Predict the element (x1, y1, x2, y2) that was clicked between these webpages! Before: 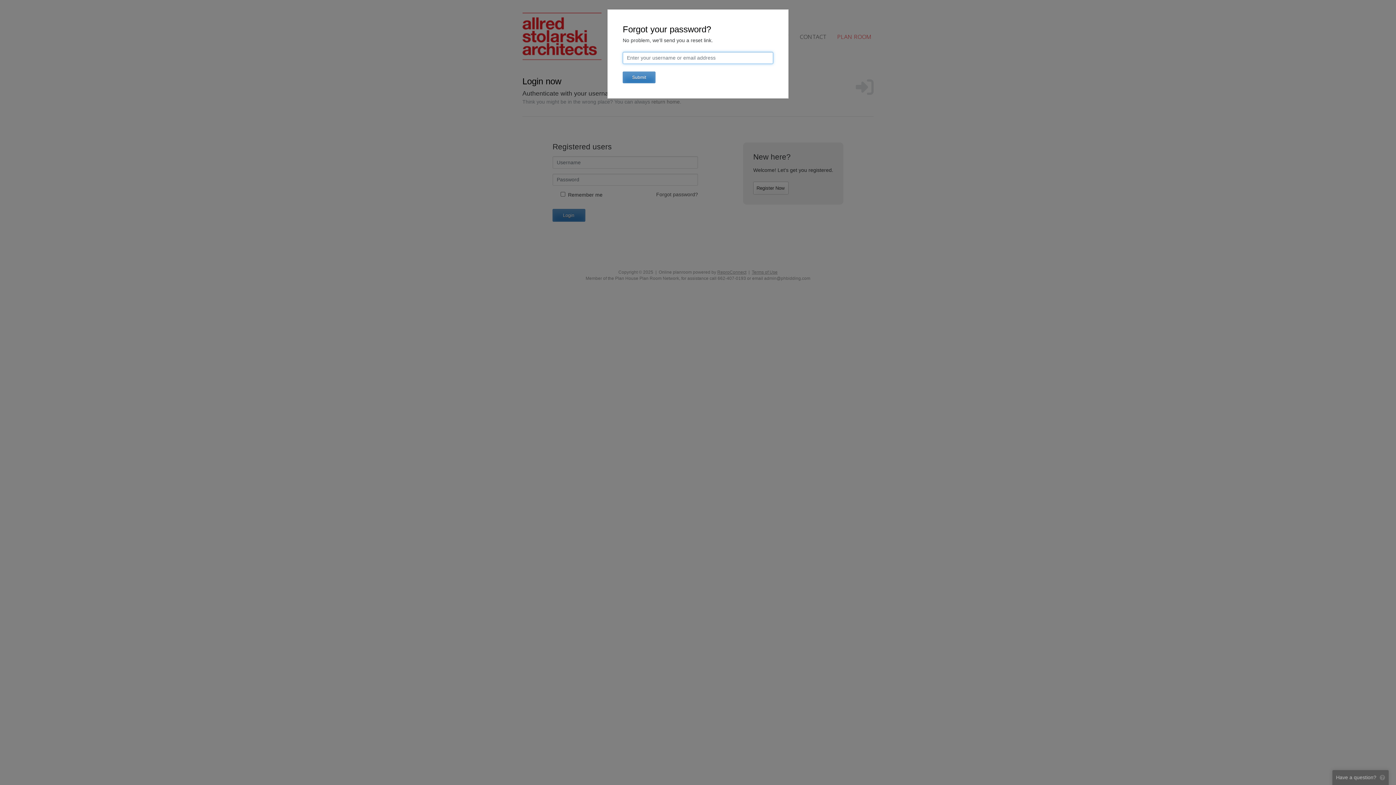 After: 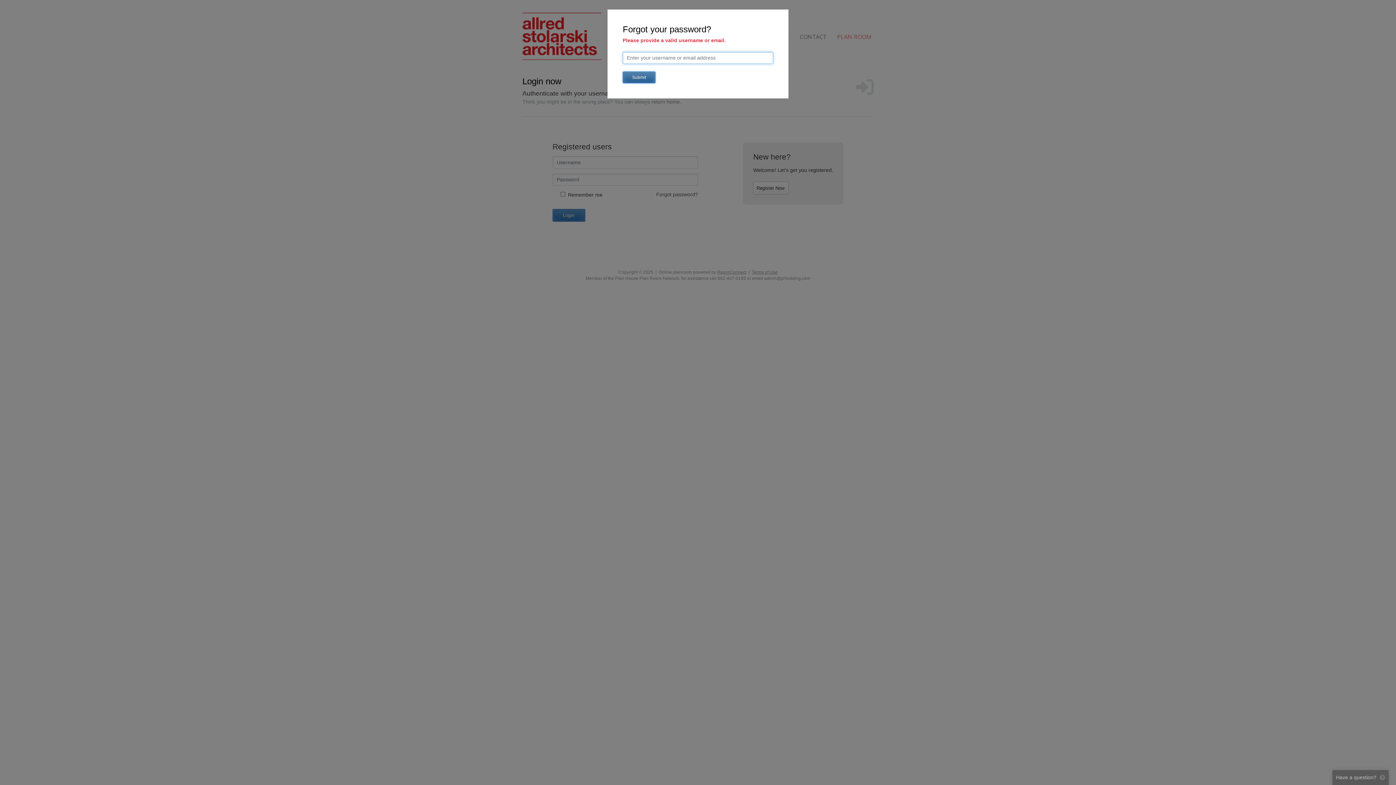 Action: label: Submit bbox: (622, 71, 655, 83)